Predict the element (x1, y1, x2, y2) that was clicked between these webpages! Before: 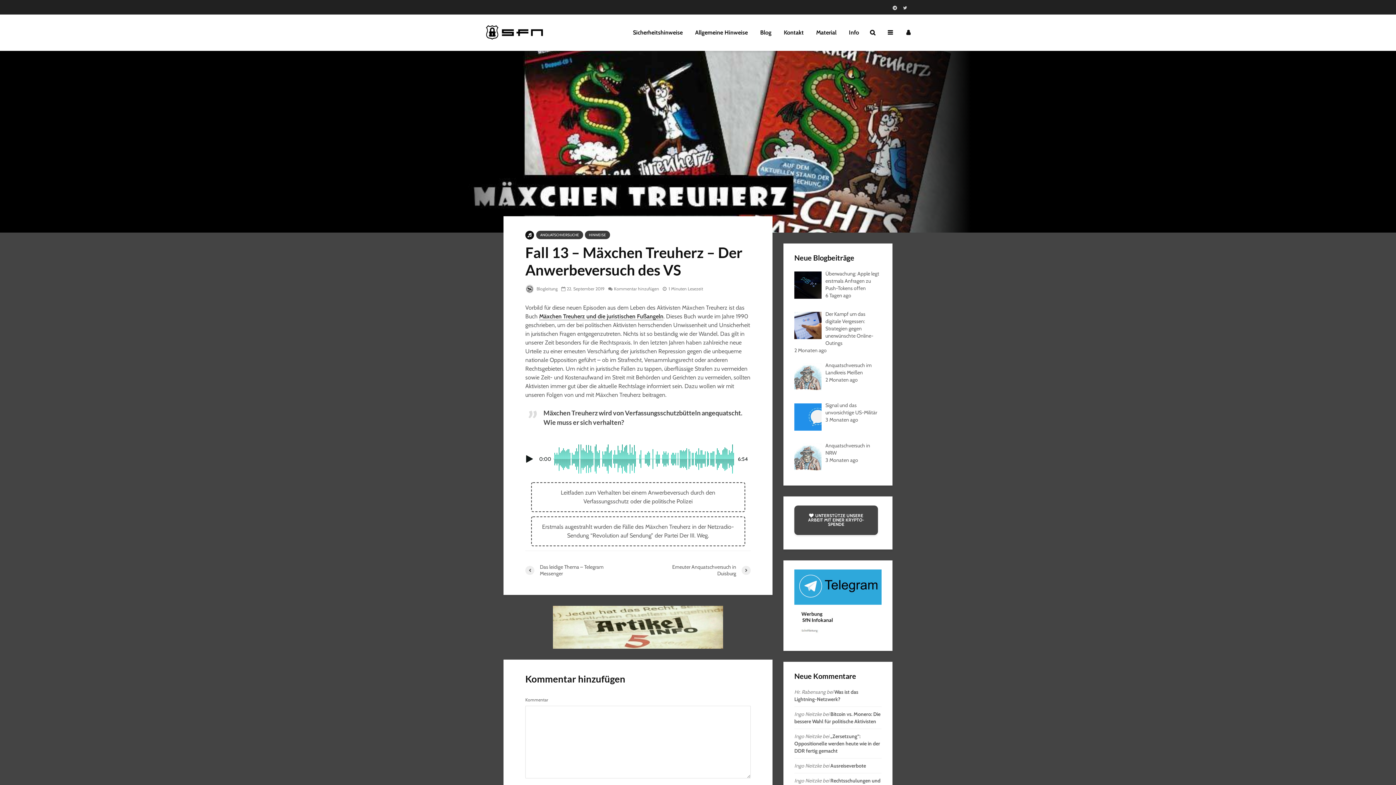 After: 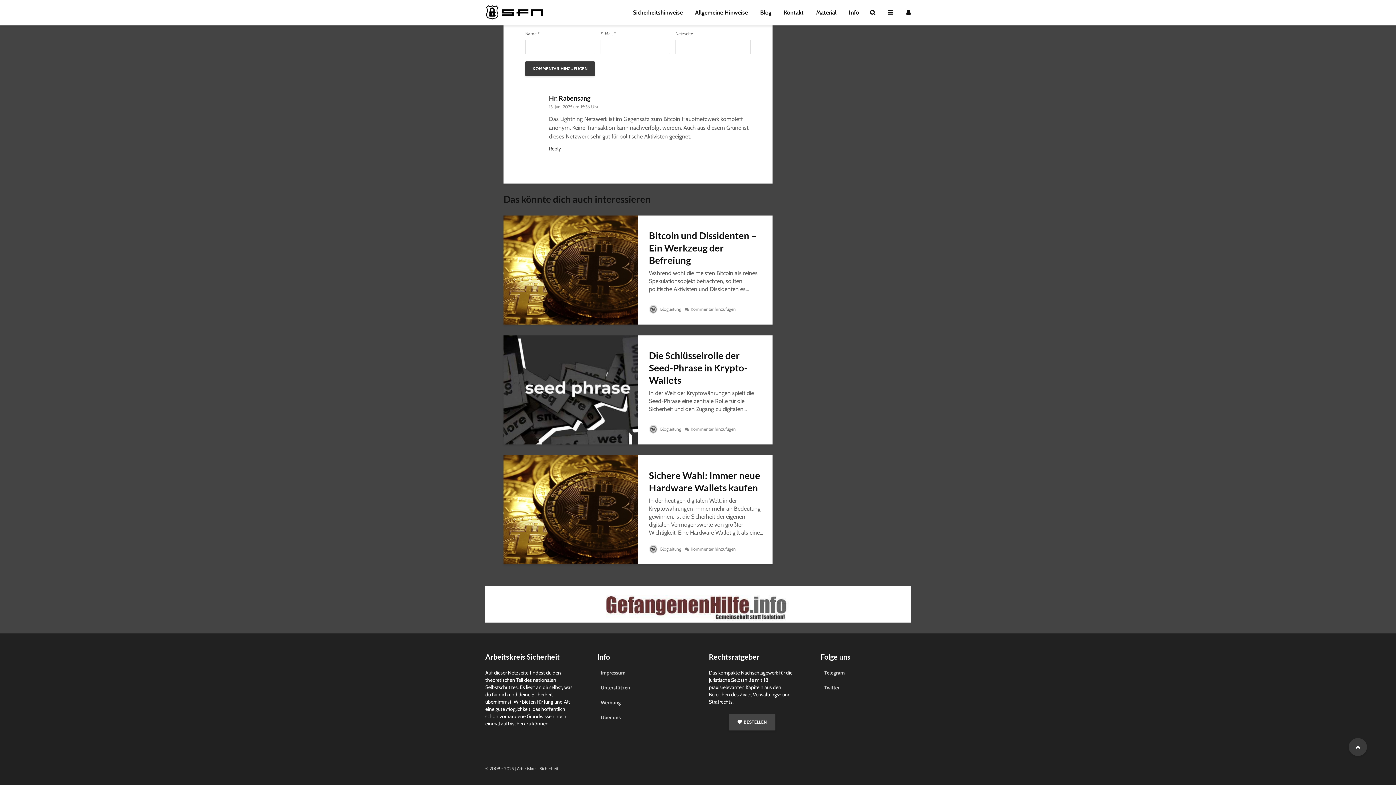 Action: bbox: (794, 689, 858, 703) label: Was ist das Lightning-Netzwerk?